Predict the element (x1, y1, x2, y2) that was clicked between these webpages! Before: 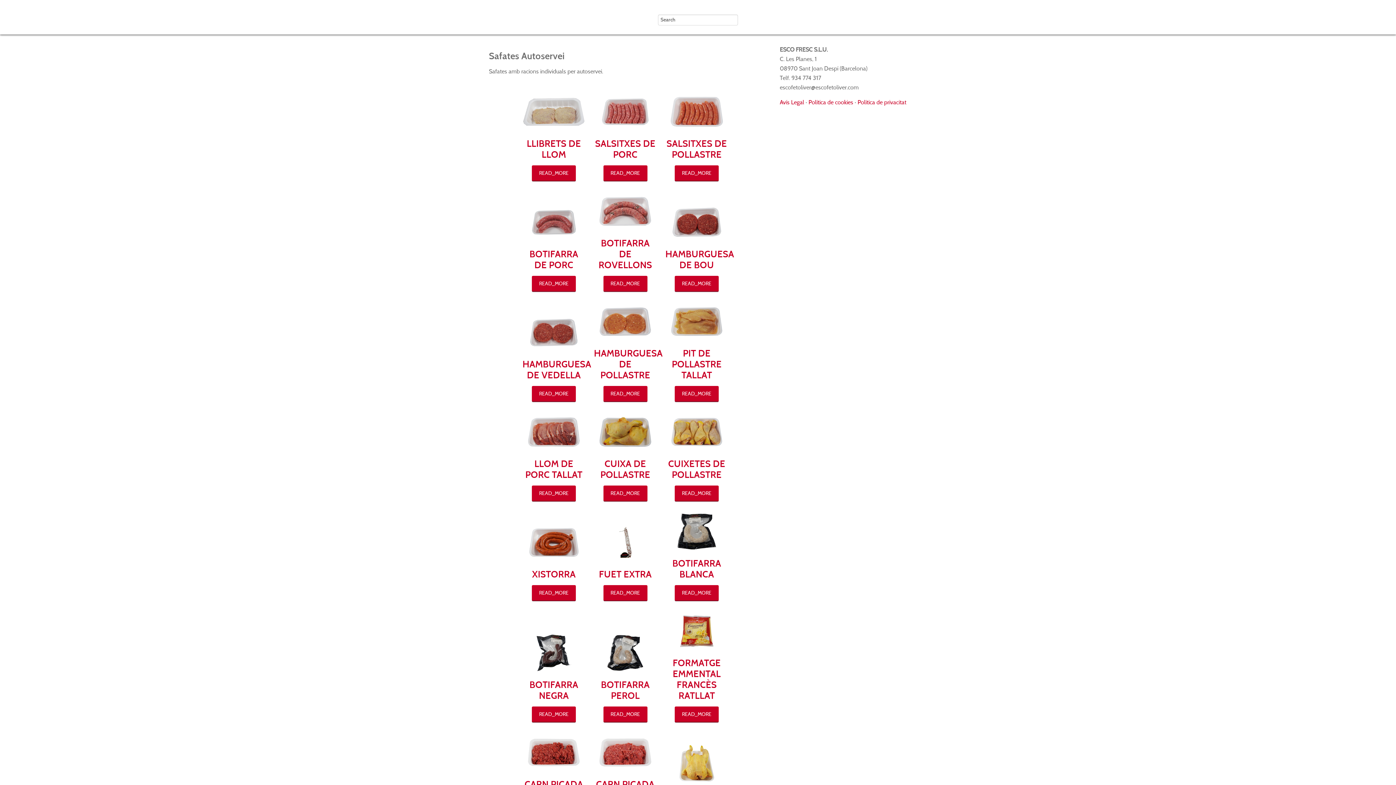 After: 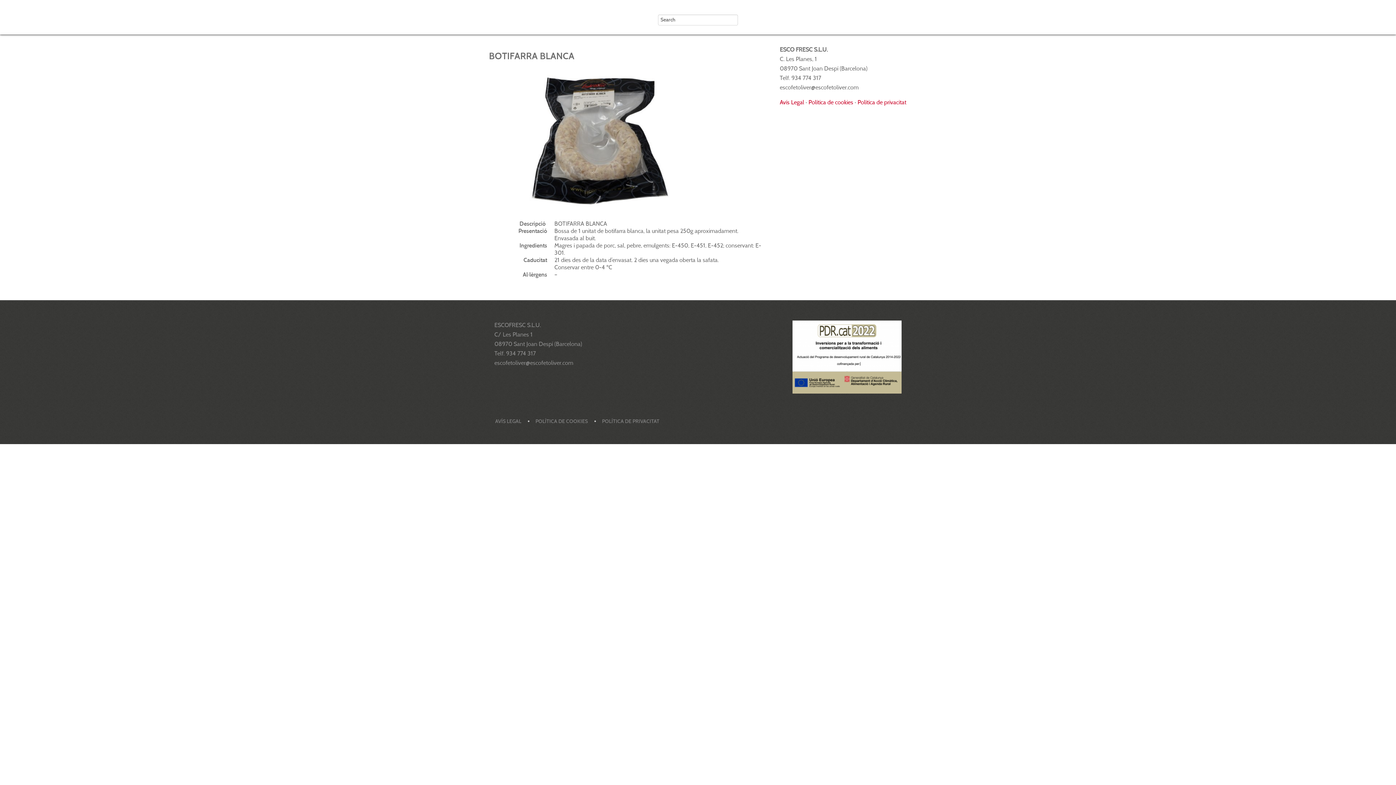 Action: bbox: (665, 527, 728, 534)